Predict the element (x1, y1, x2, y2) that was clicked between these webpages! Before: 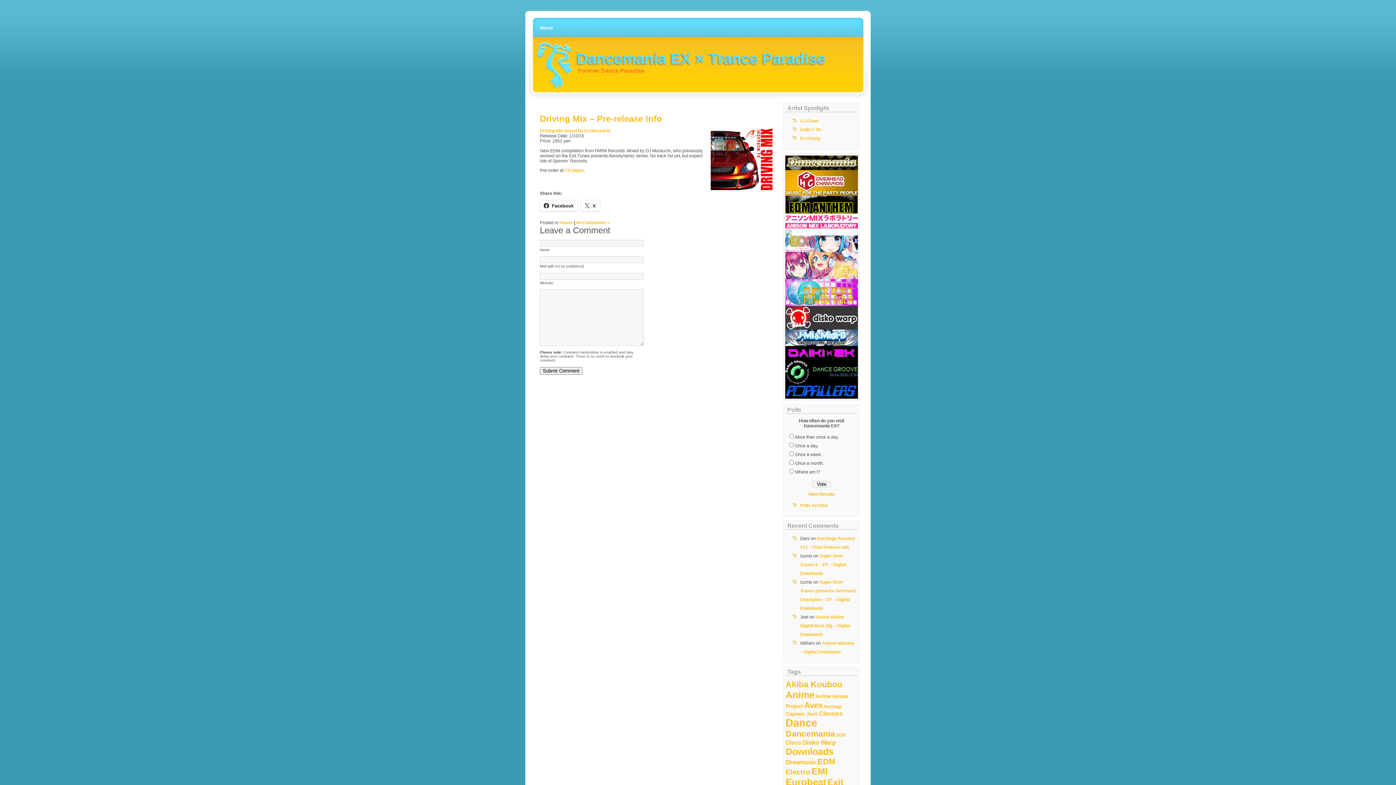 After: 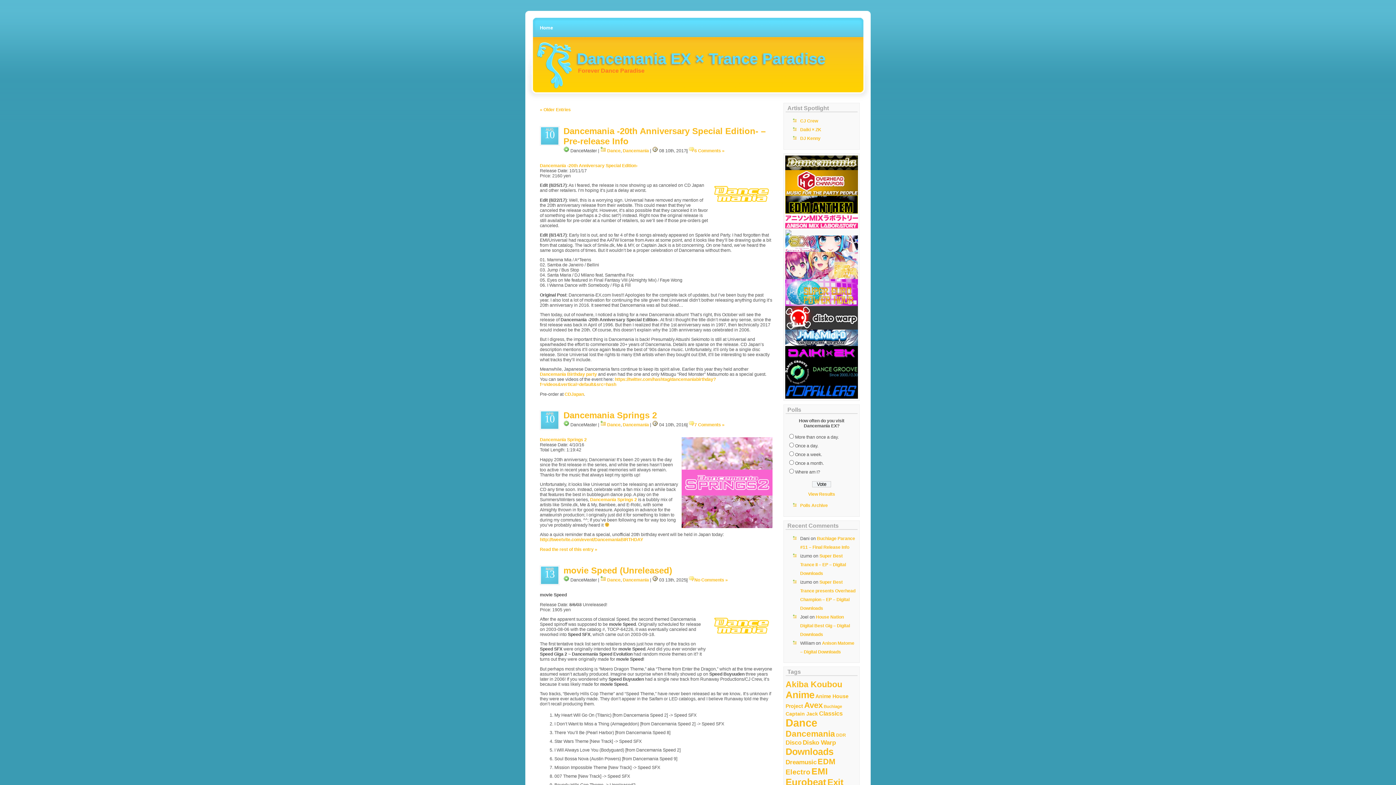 Action: bbox: (577, 50, 825, 67) label: Dancemania EX × Trance Paradise